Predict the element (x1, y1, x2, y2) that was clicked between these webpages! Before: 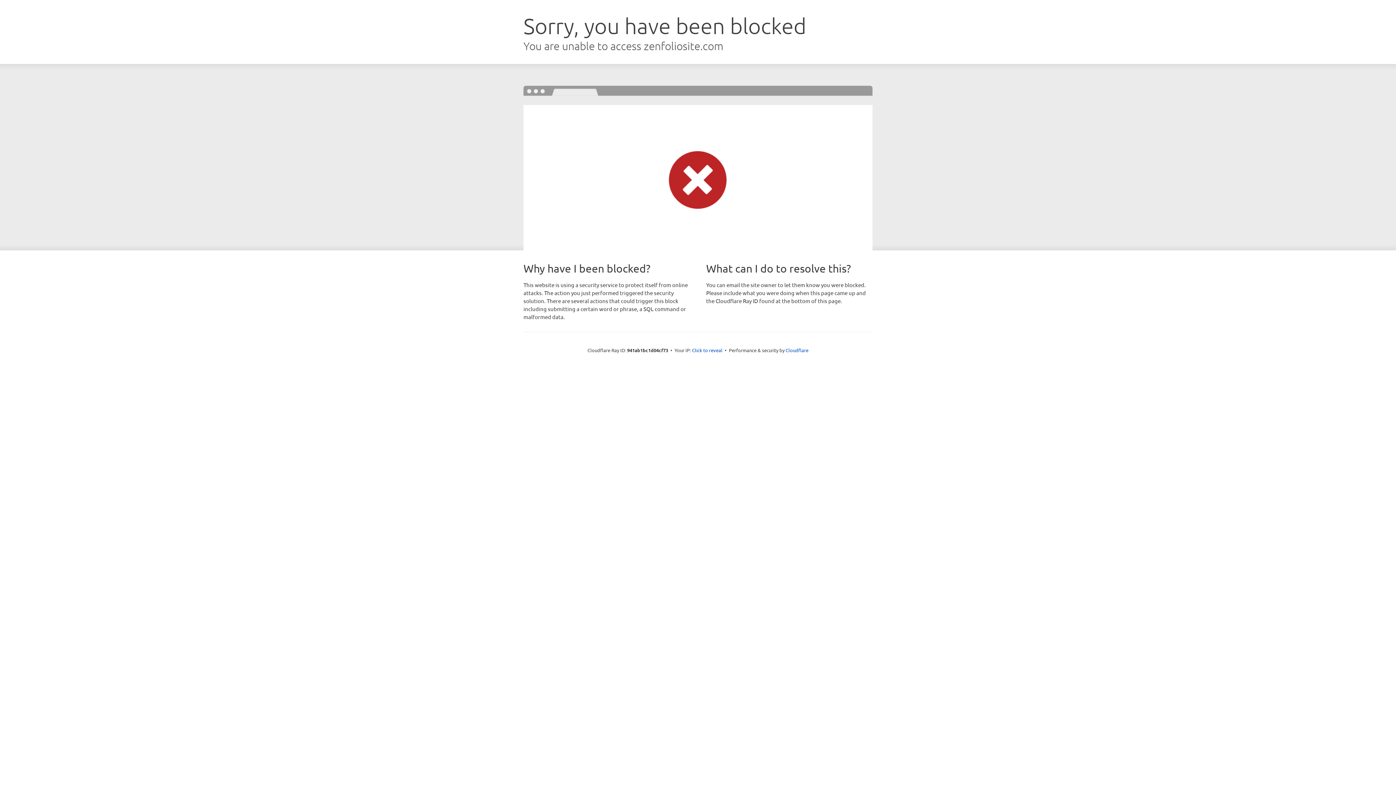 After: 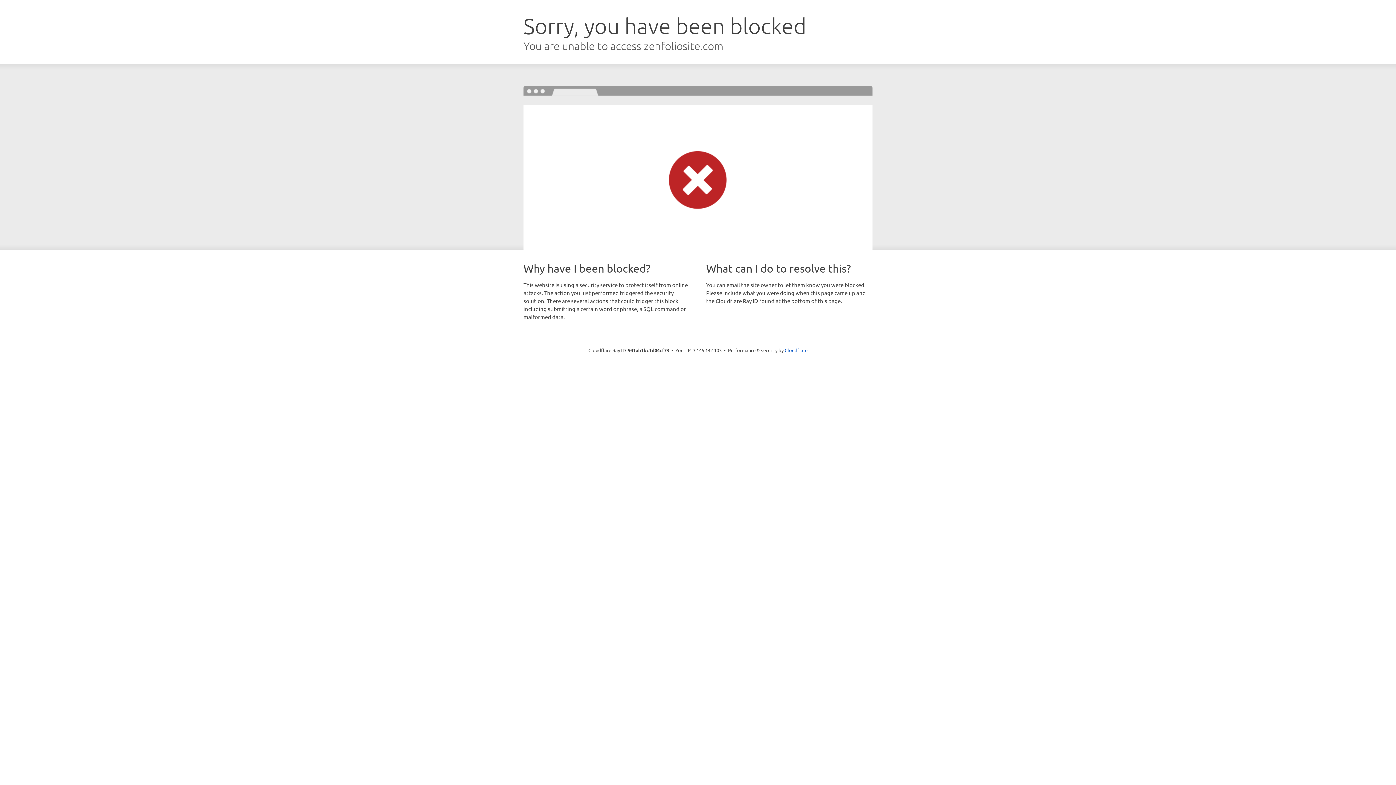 Action: label: Click to reveal bbox: (692, 346, 722, 353)